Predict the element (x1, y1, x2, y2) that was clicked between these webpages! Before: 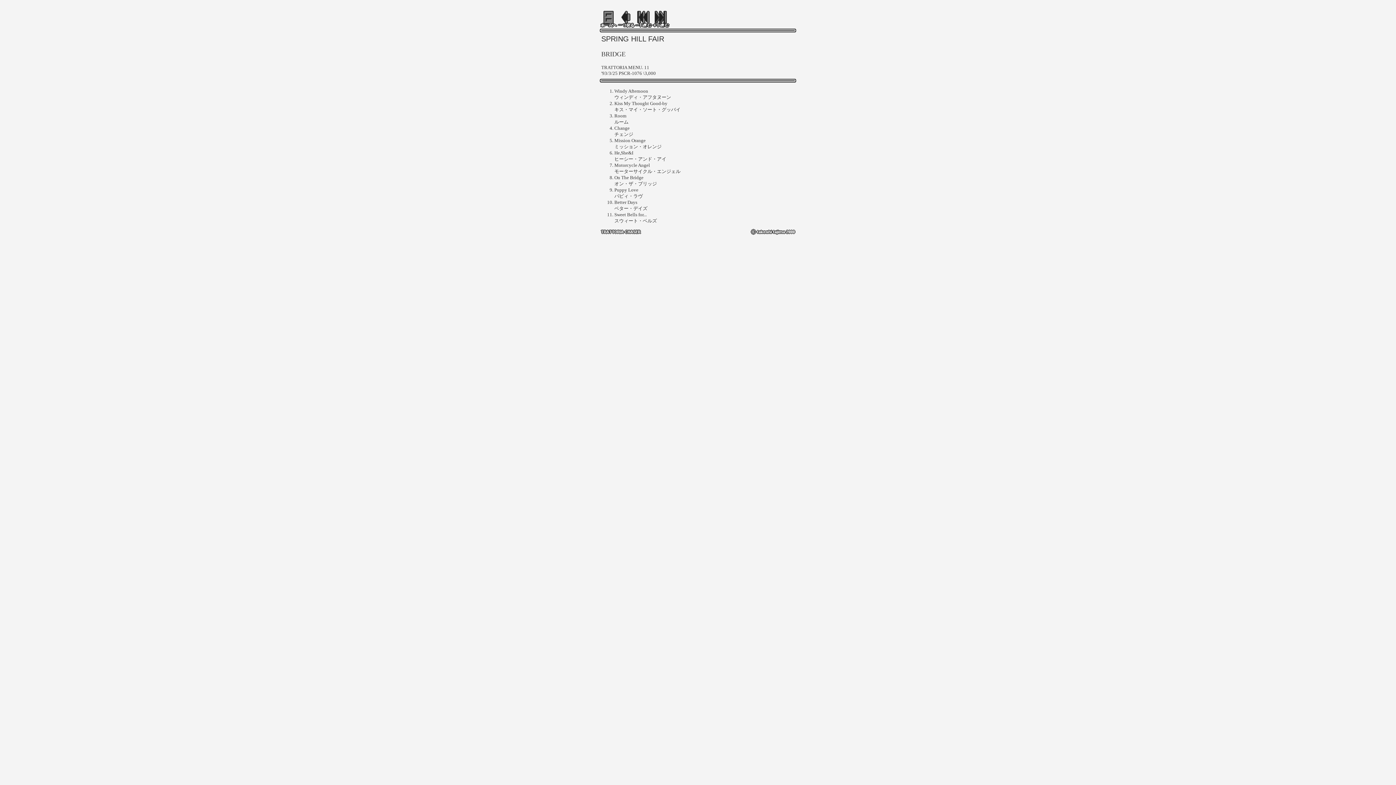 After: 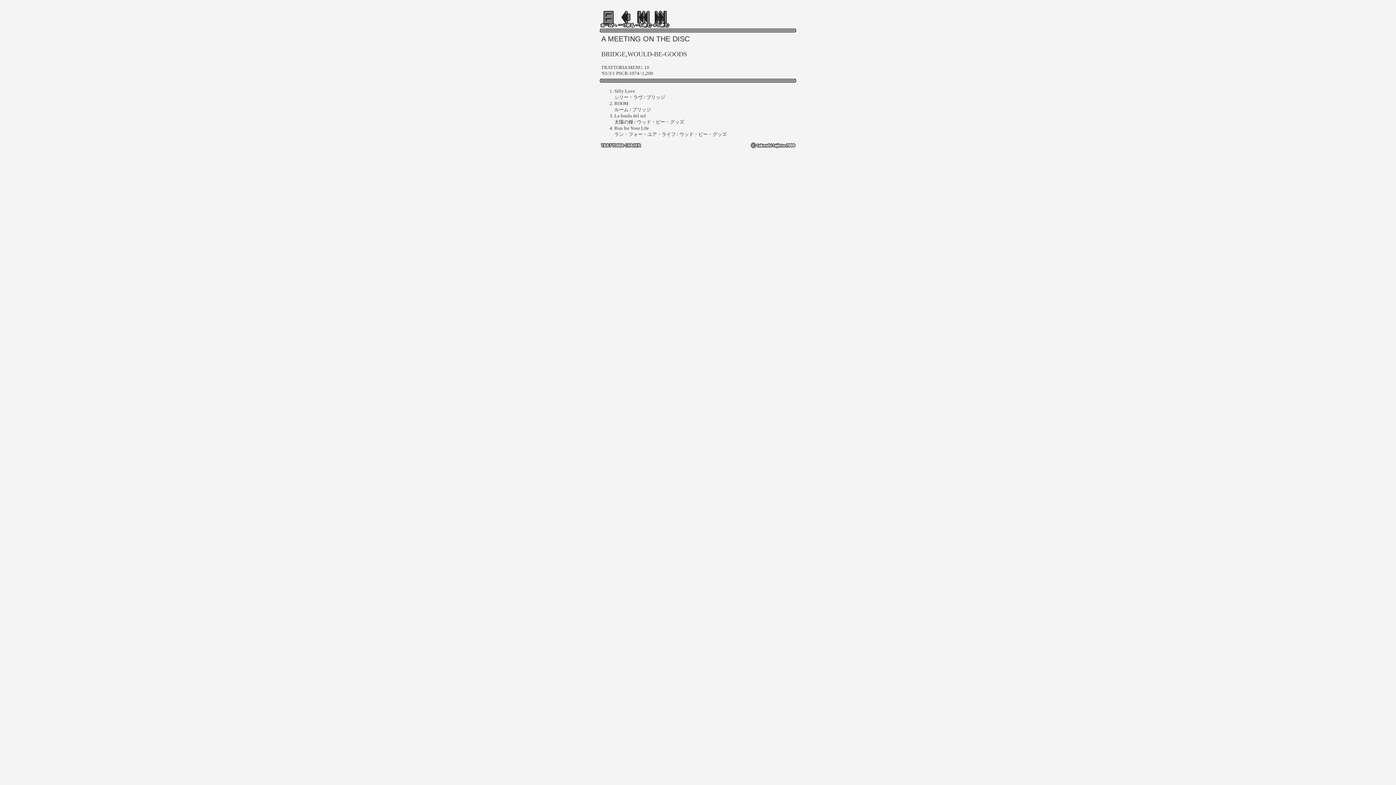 Action: bbox: (634, 23, 652, 28)